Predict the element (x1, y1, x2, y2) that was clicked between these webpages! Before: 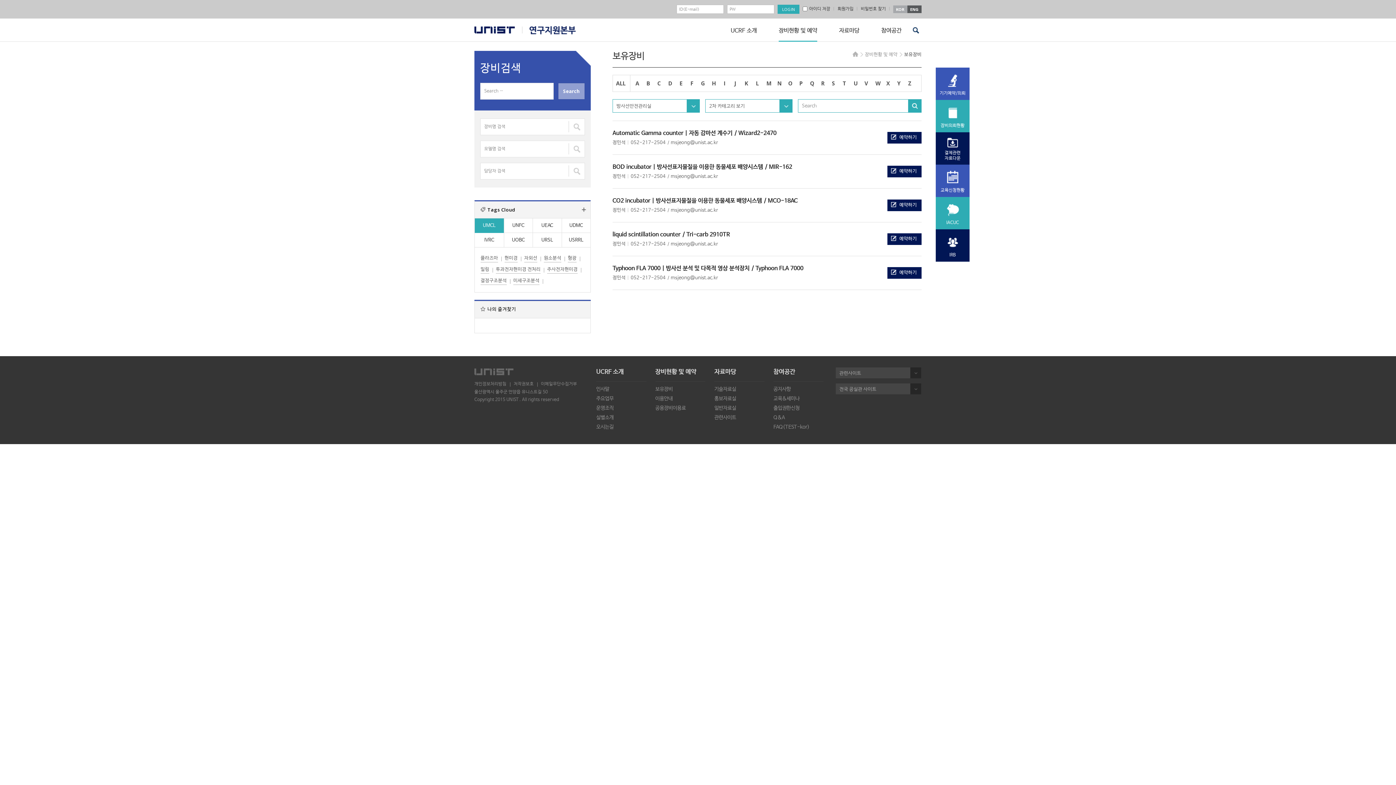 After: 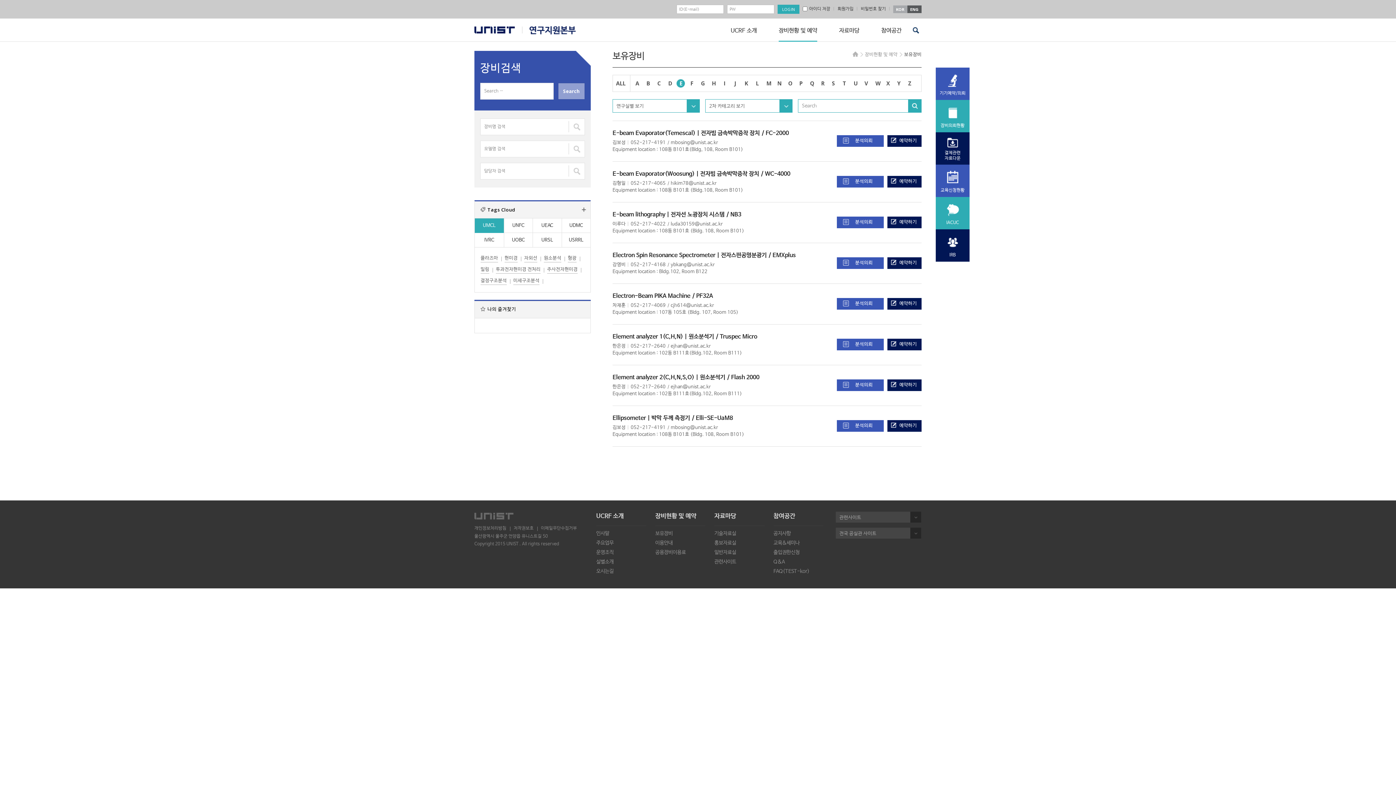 Action: bbox: (675, 79, 686, 87) label: E